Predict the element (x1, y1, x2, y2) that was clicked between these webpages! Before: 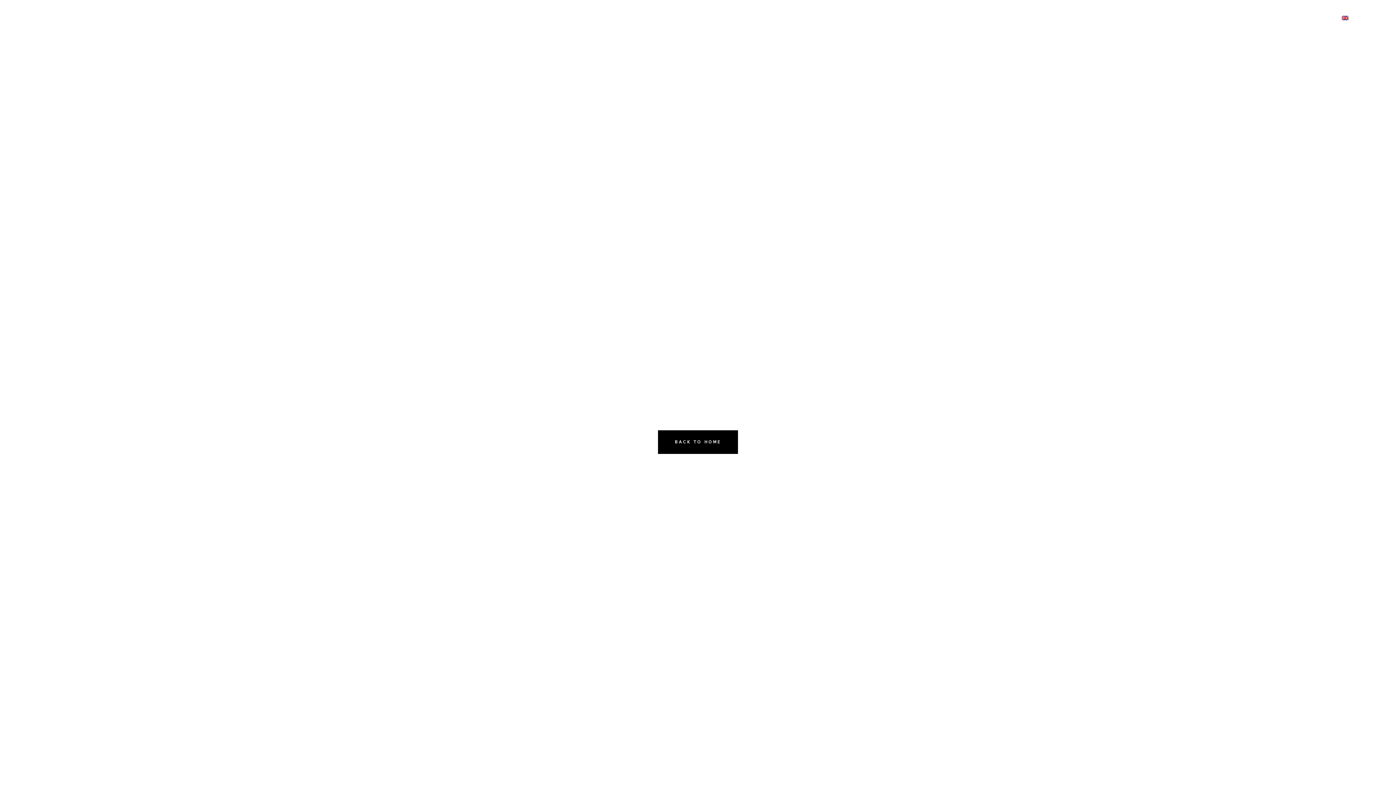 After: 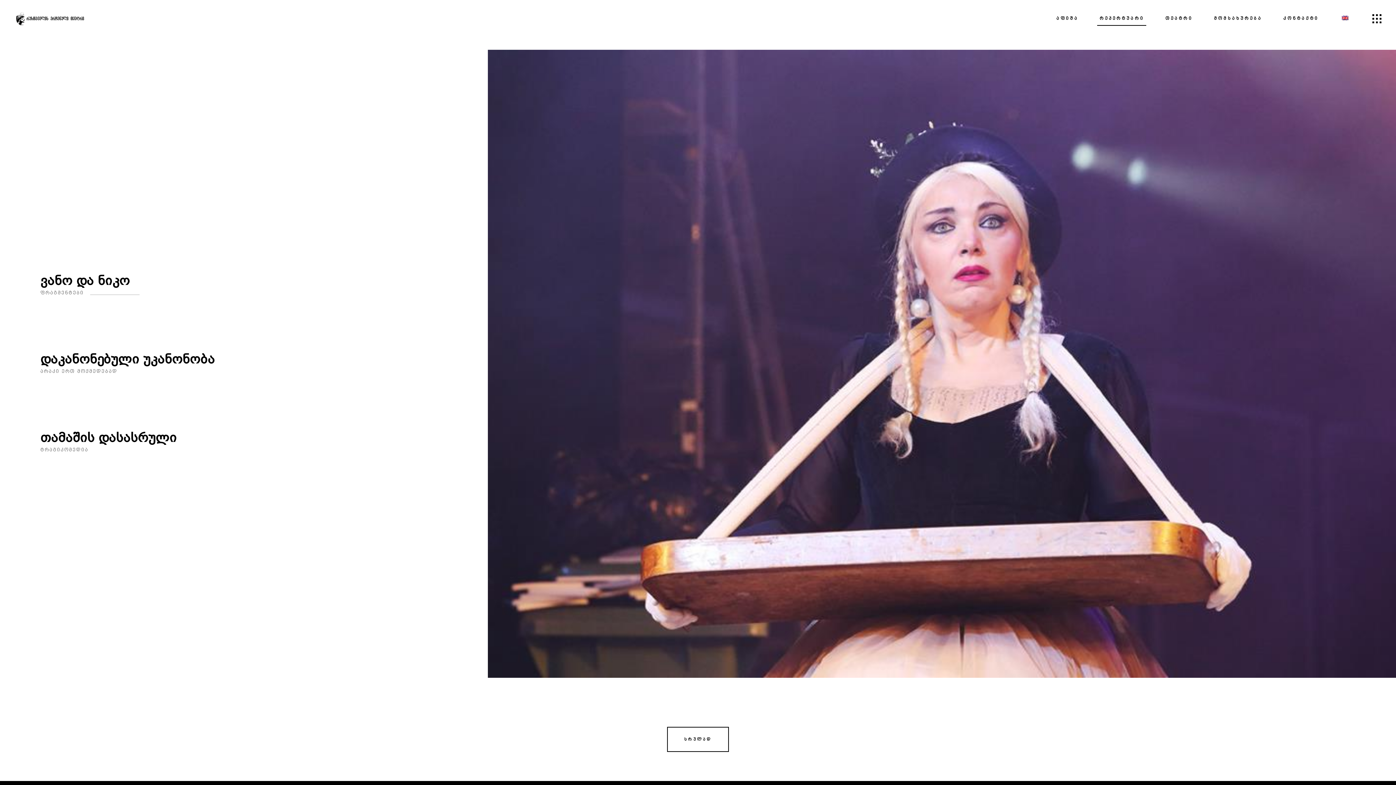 Action: bbox: (1089, 0, 1155, 37) label: რეპერტუარი